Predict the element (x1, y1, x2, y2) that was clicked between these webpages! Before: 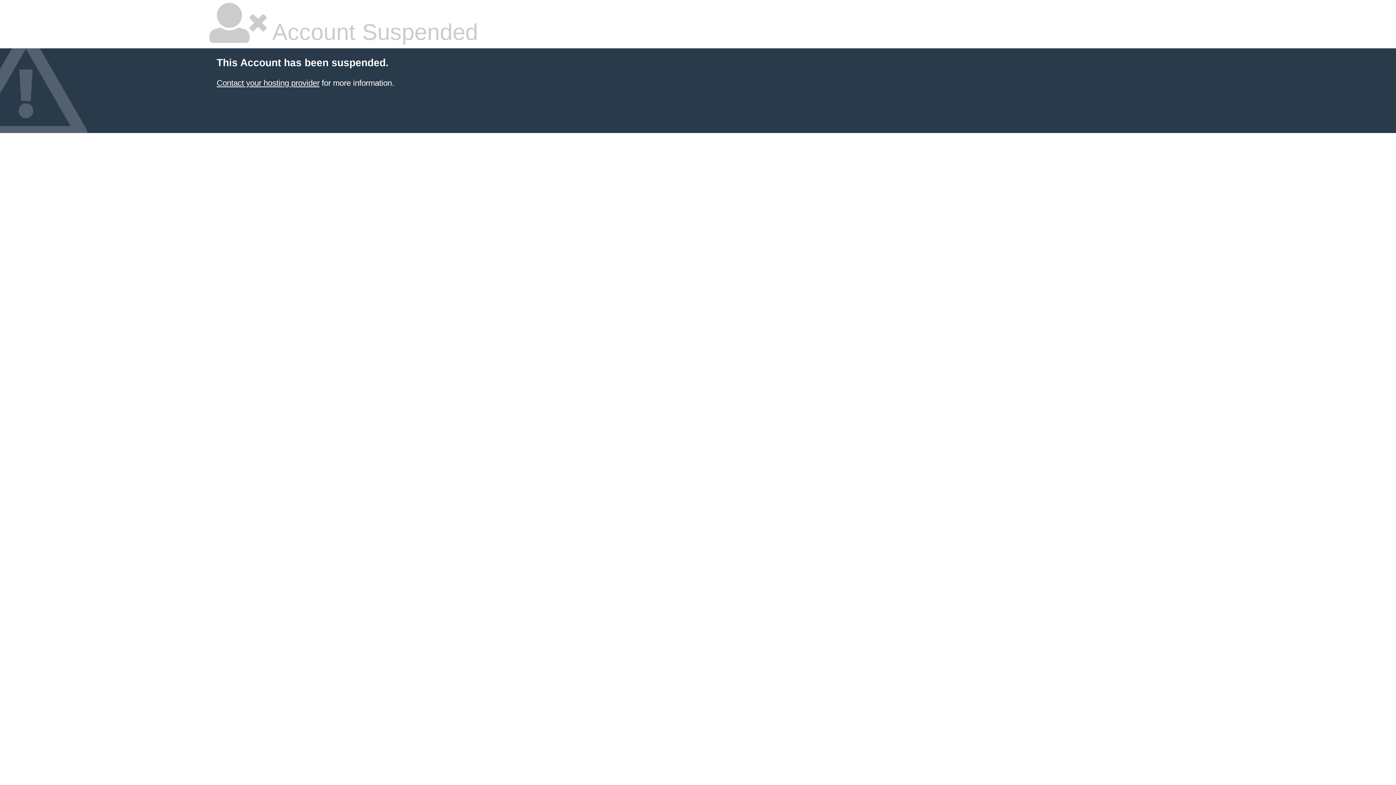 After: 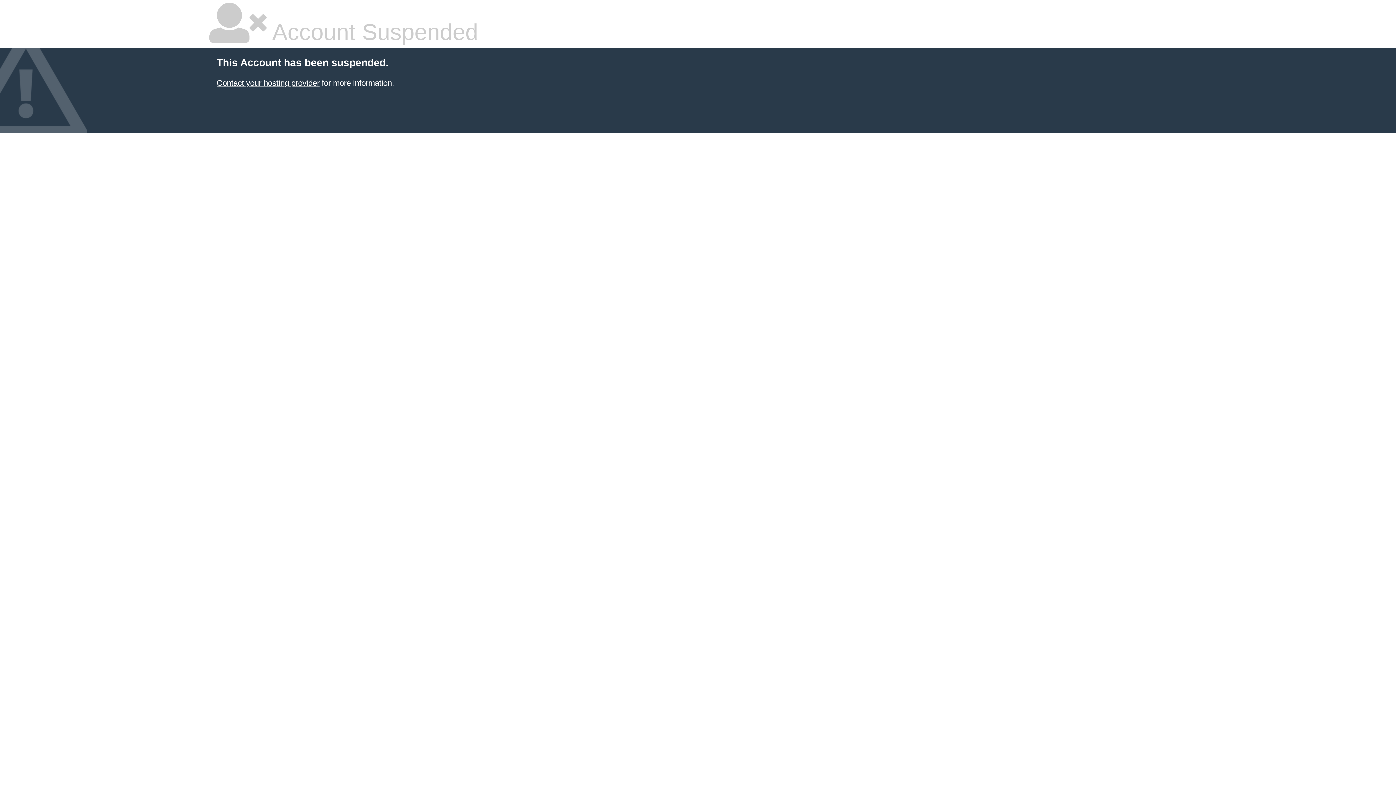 Action: bbox: (216, 78, 319, 87) label: Contact your hosting provider